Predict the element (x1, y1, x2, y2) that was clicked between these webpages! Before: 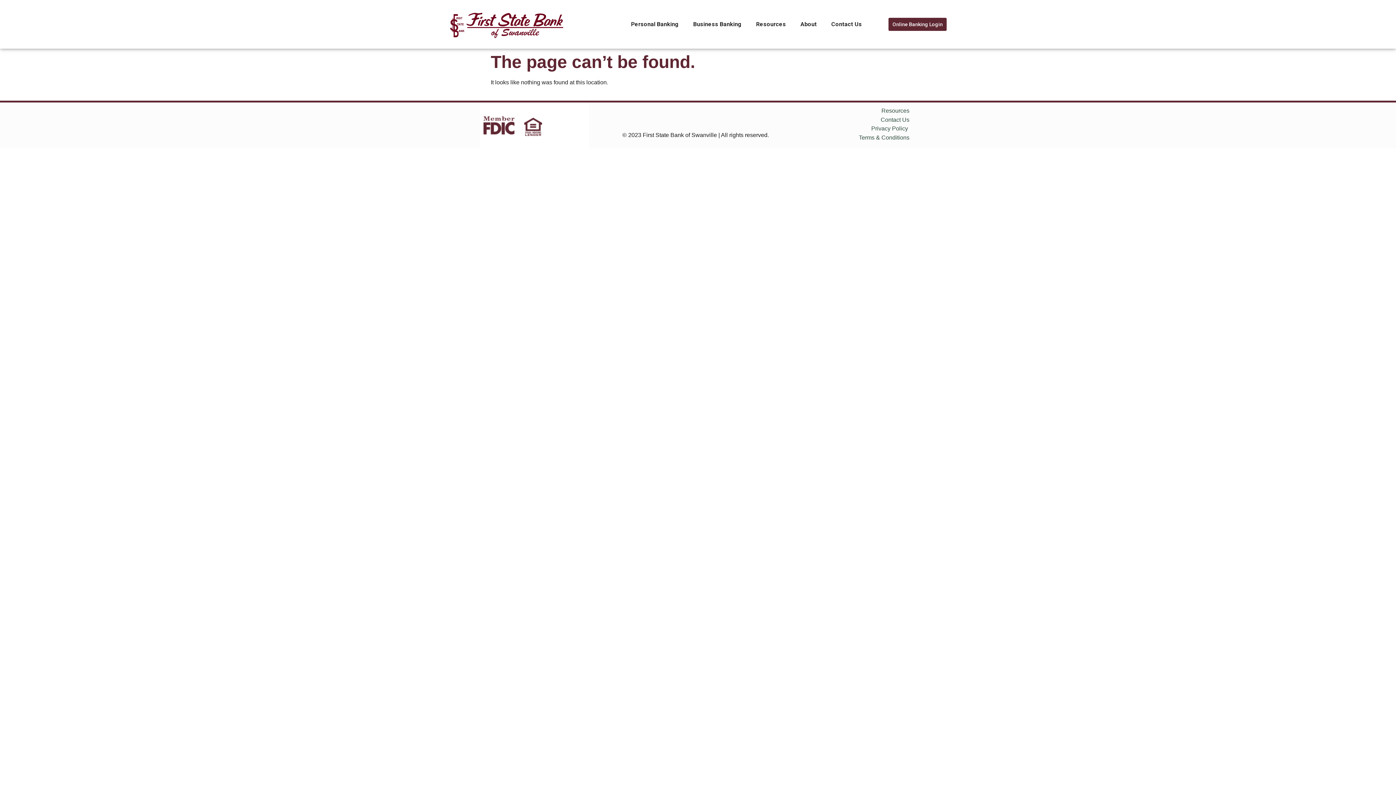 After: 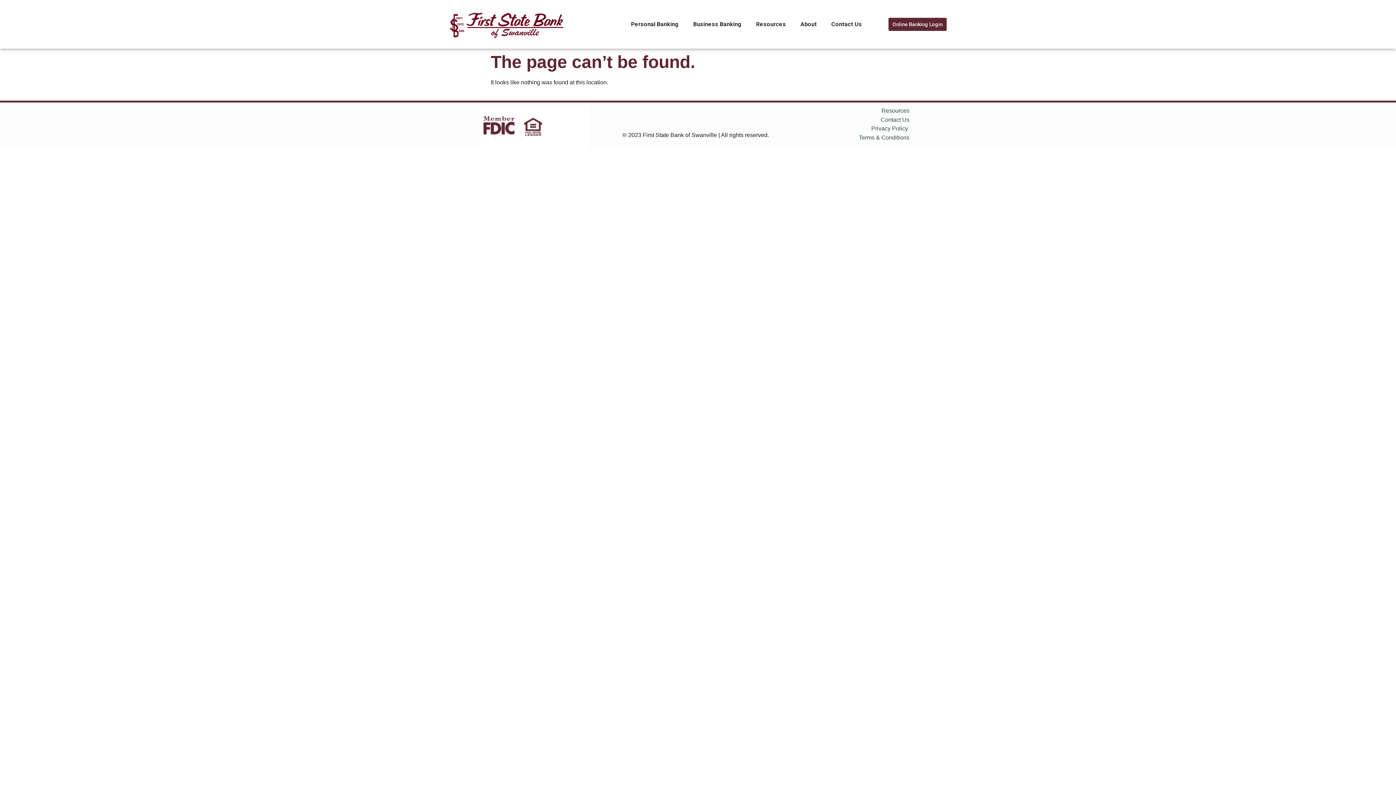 Action: bbox: (524, 117, 542, 136)